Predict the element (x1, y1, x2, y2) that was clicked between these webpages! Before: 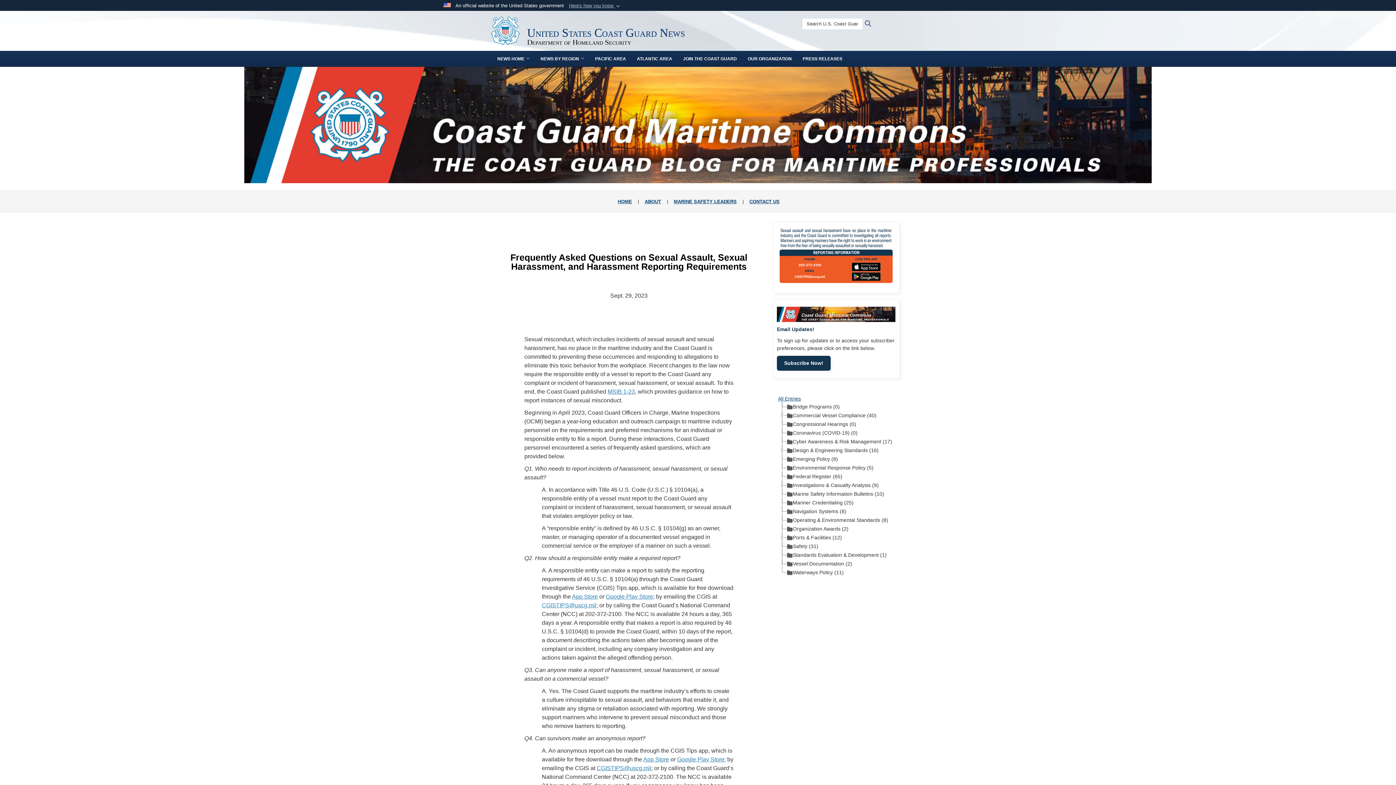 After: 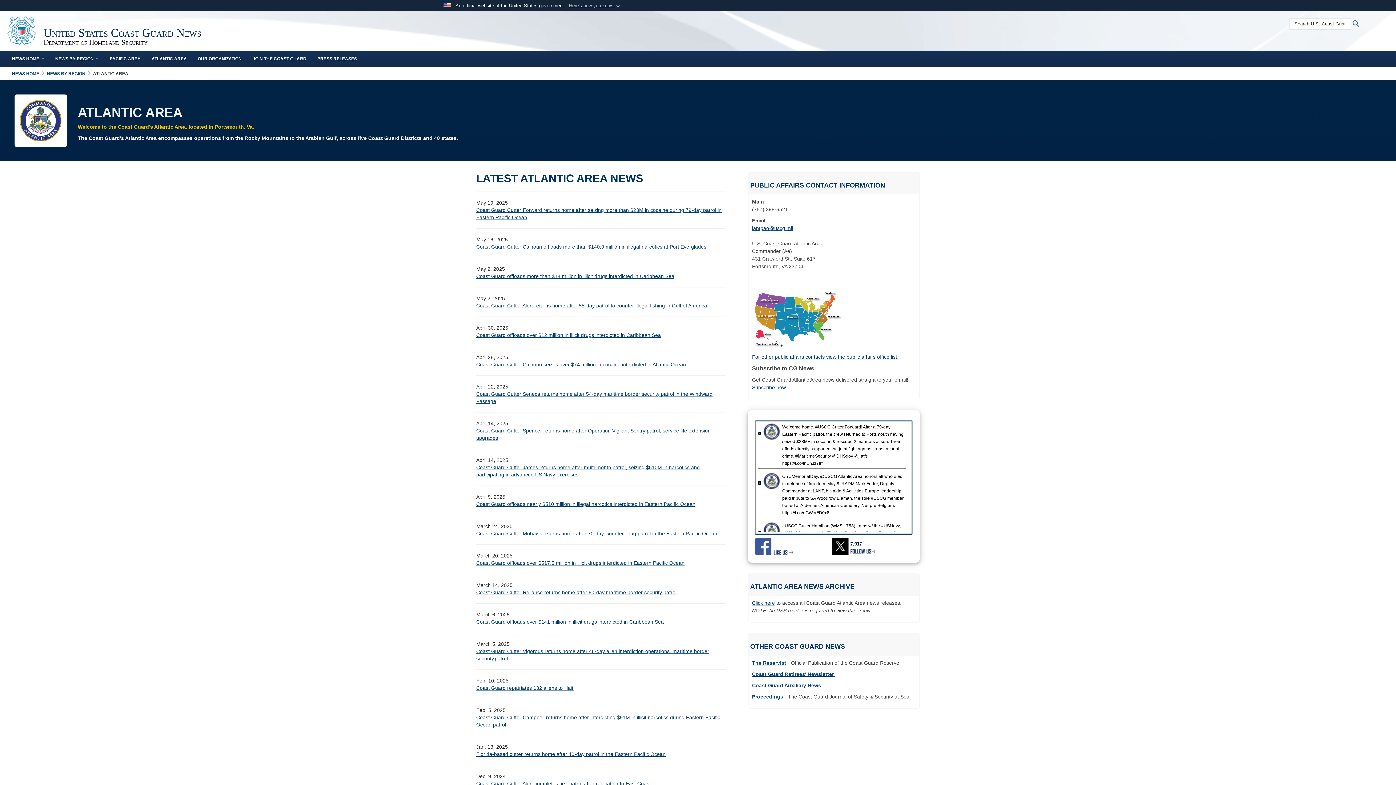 Action: label: ATLANTIC AREA bbox: (631, 50, 677, 66)